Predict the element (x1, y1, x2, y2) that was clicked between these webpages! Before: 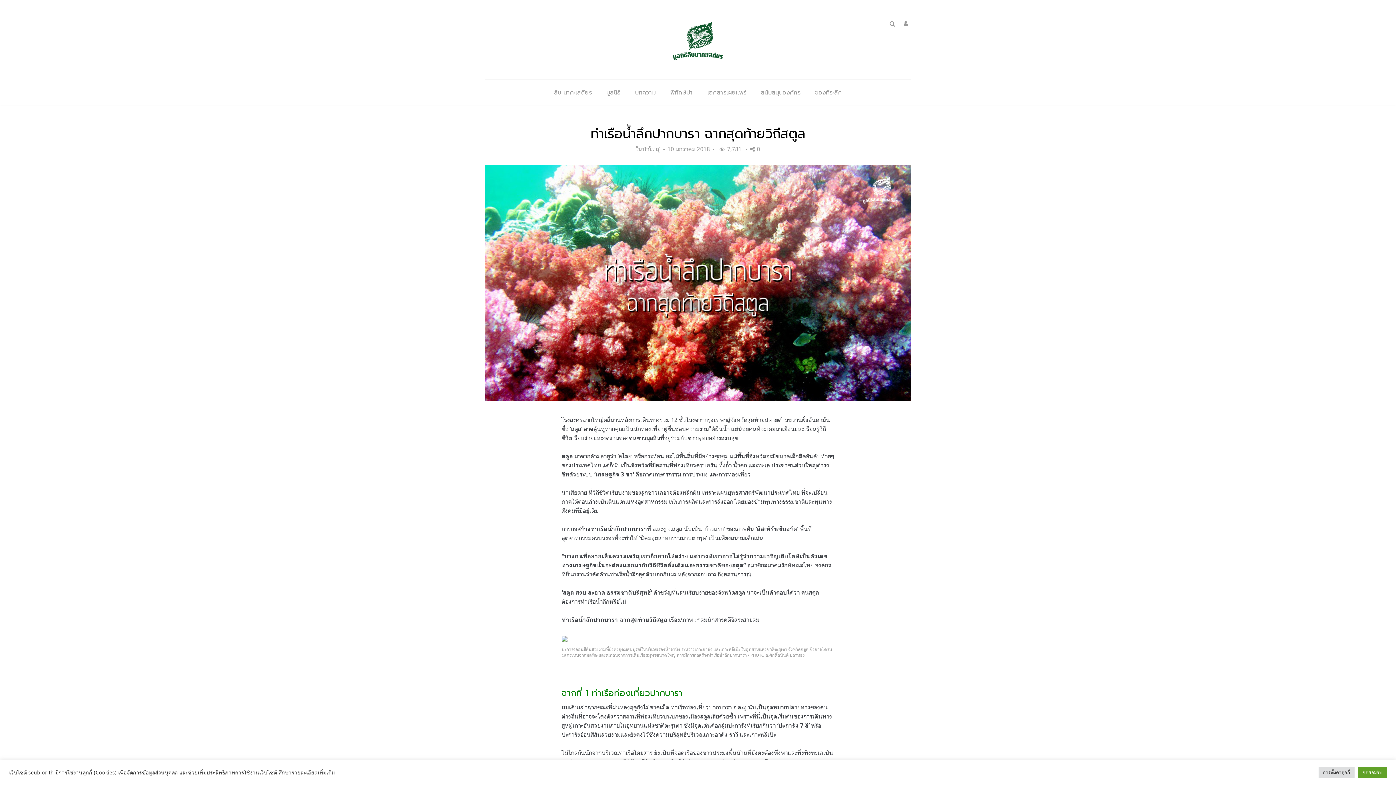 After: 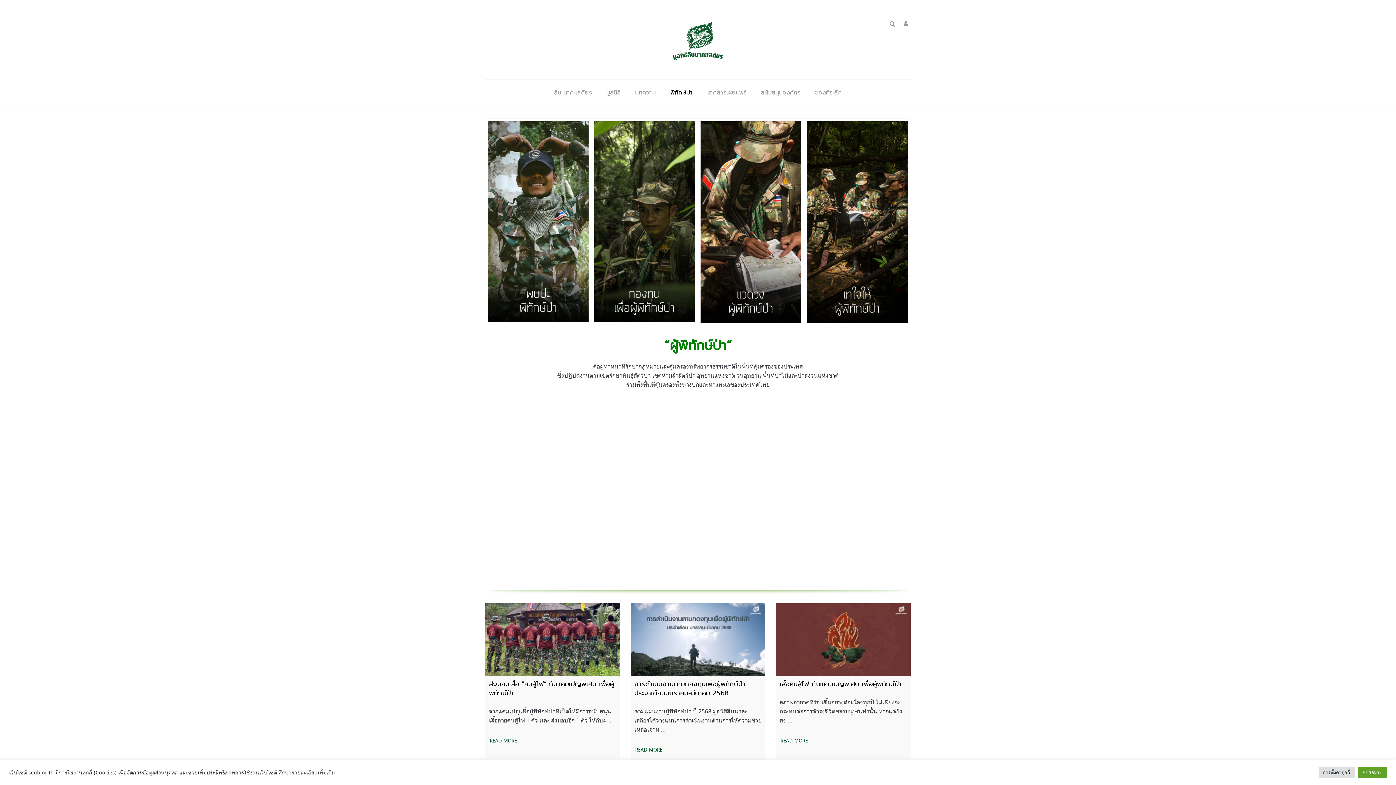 Action: label: พิทักษ์ป่า bbox: (666, 80, 696, 105)